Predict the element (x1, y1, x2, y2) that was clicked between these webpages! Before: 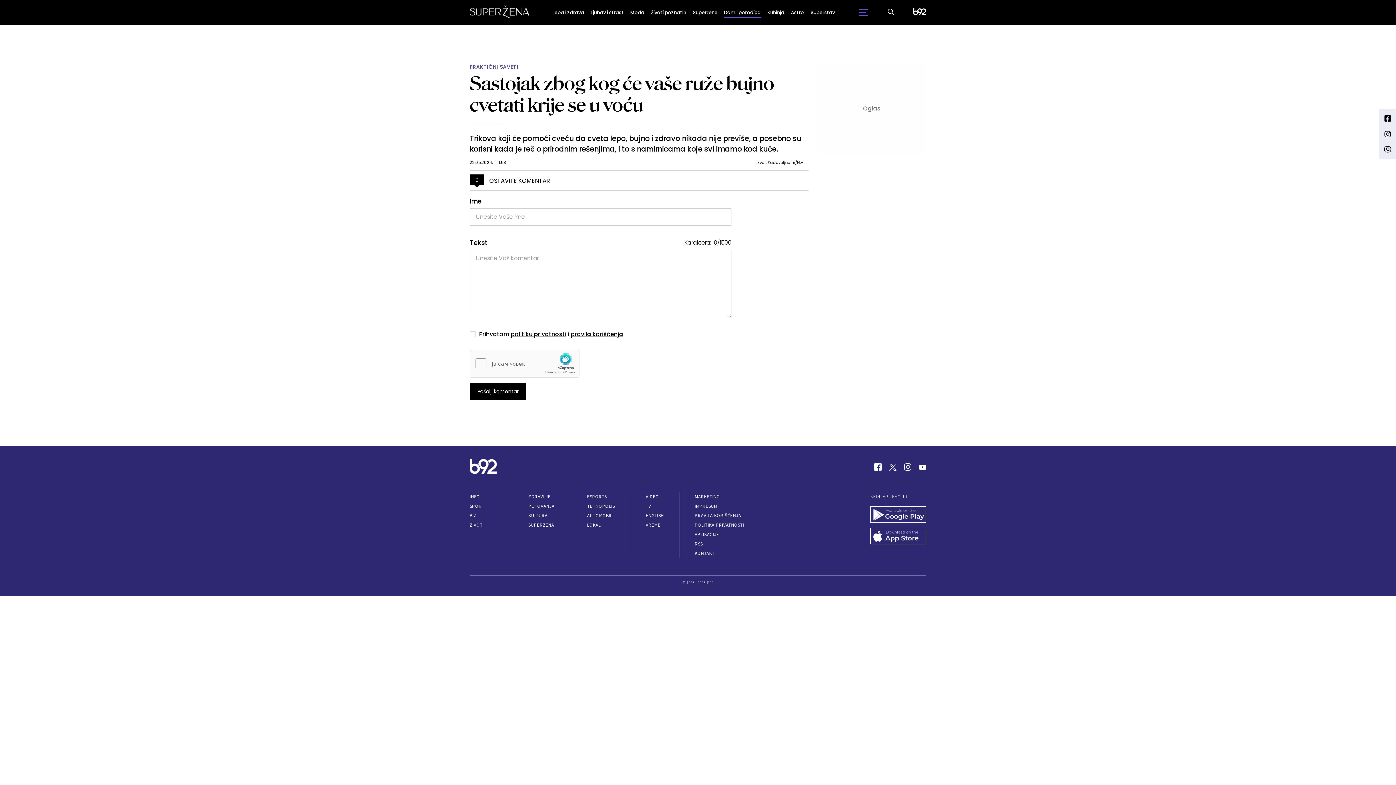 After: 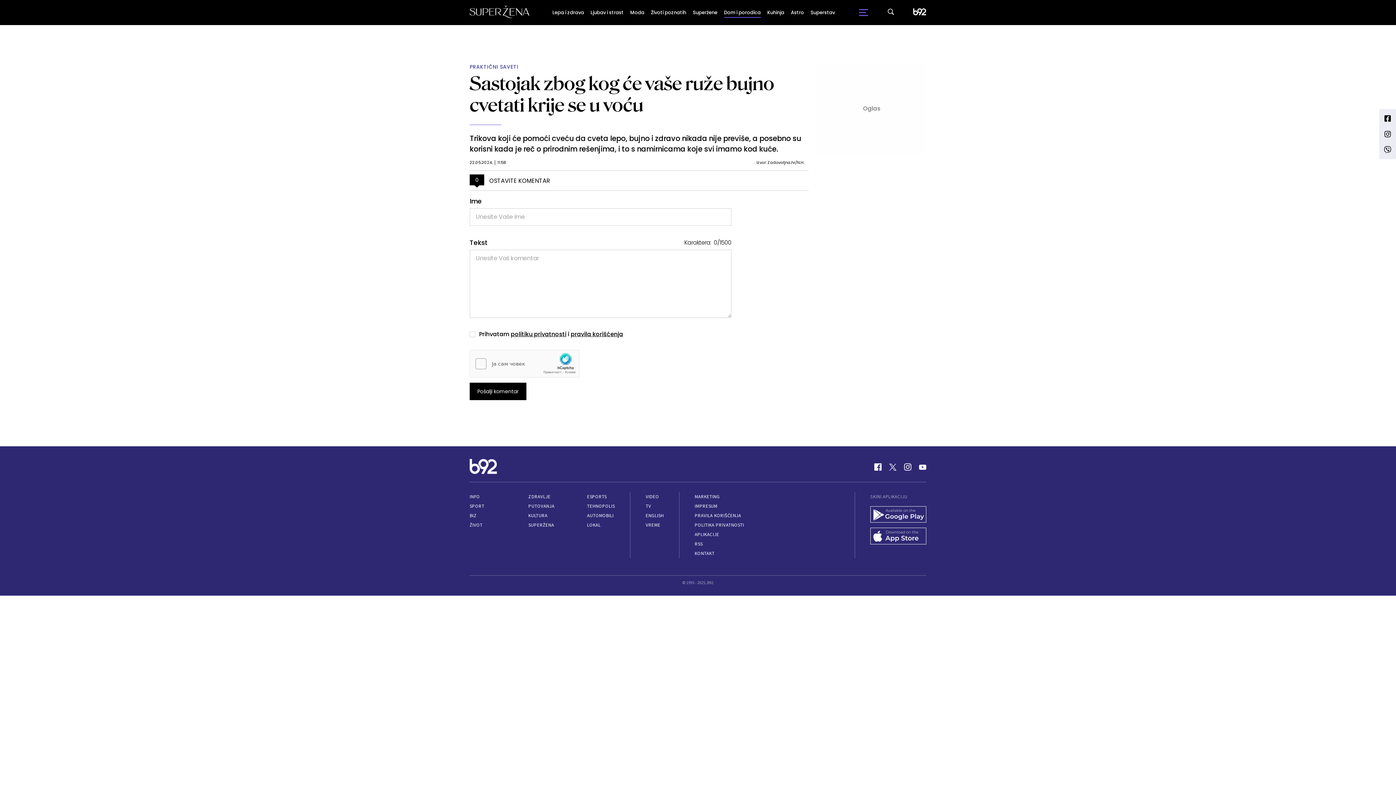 Action: bbox: (1384, 114, 1391, 122)